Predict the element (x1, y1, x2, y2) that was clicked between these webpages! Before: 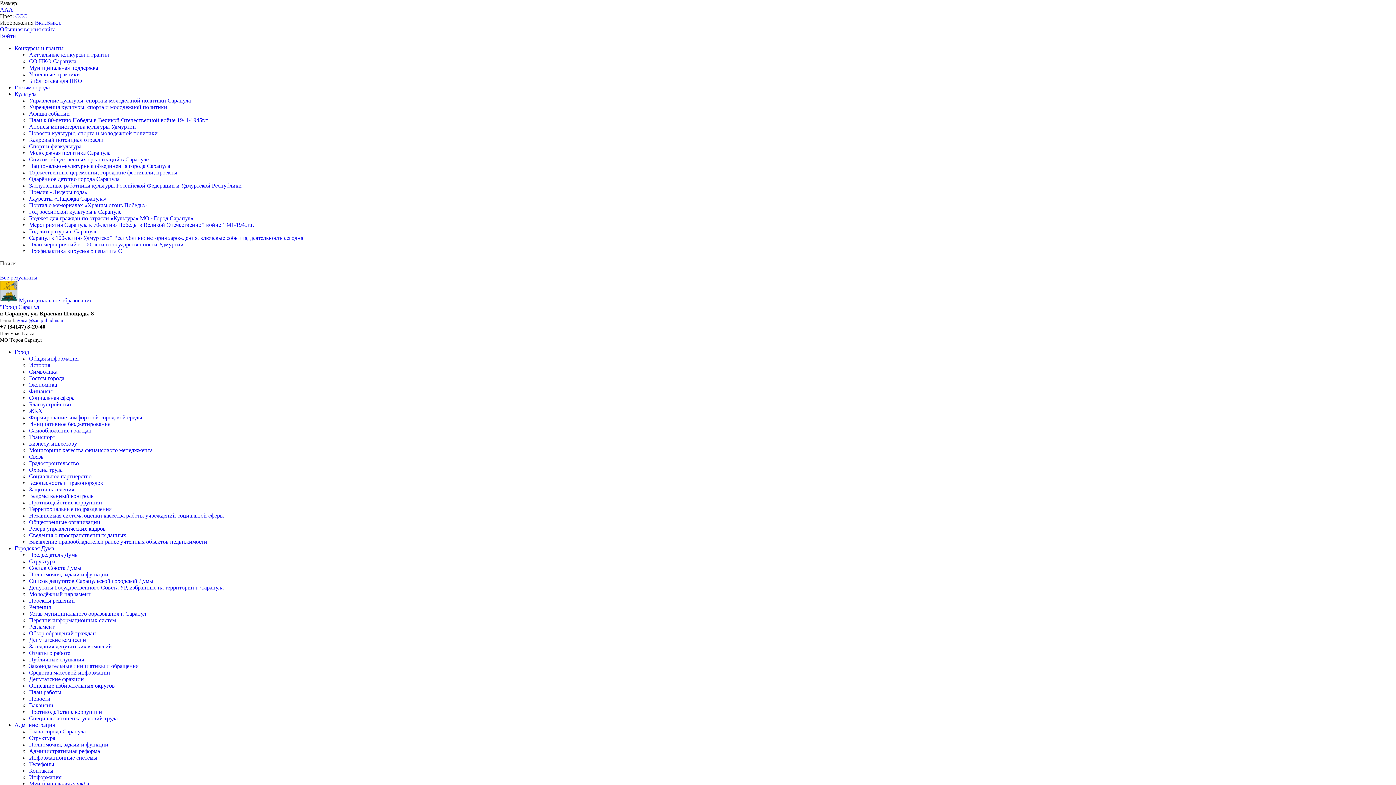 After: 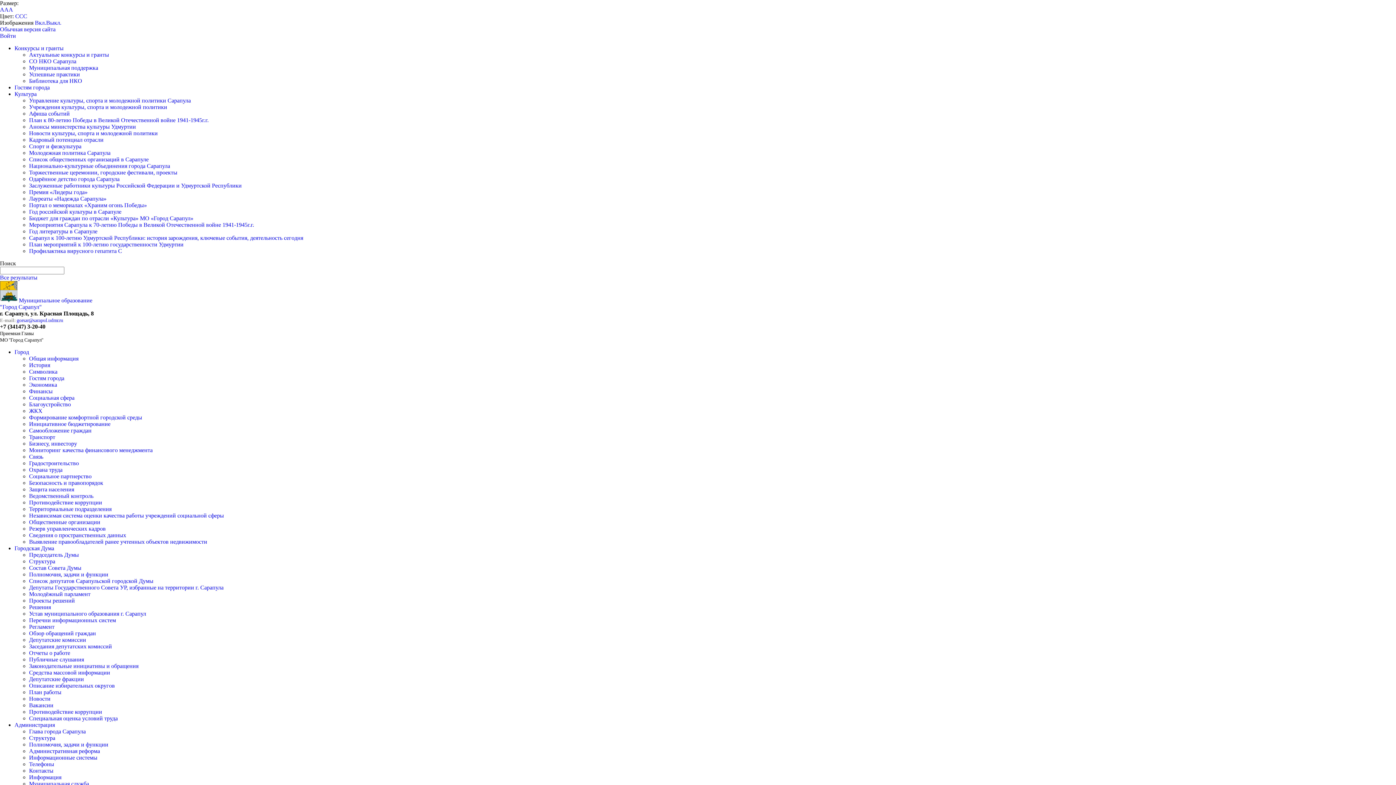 Action: label: Независимая система оценки качества работы учреждений социальной сферы bbox: (29, 512, 224, 518)